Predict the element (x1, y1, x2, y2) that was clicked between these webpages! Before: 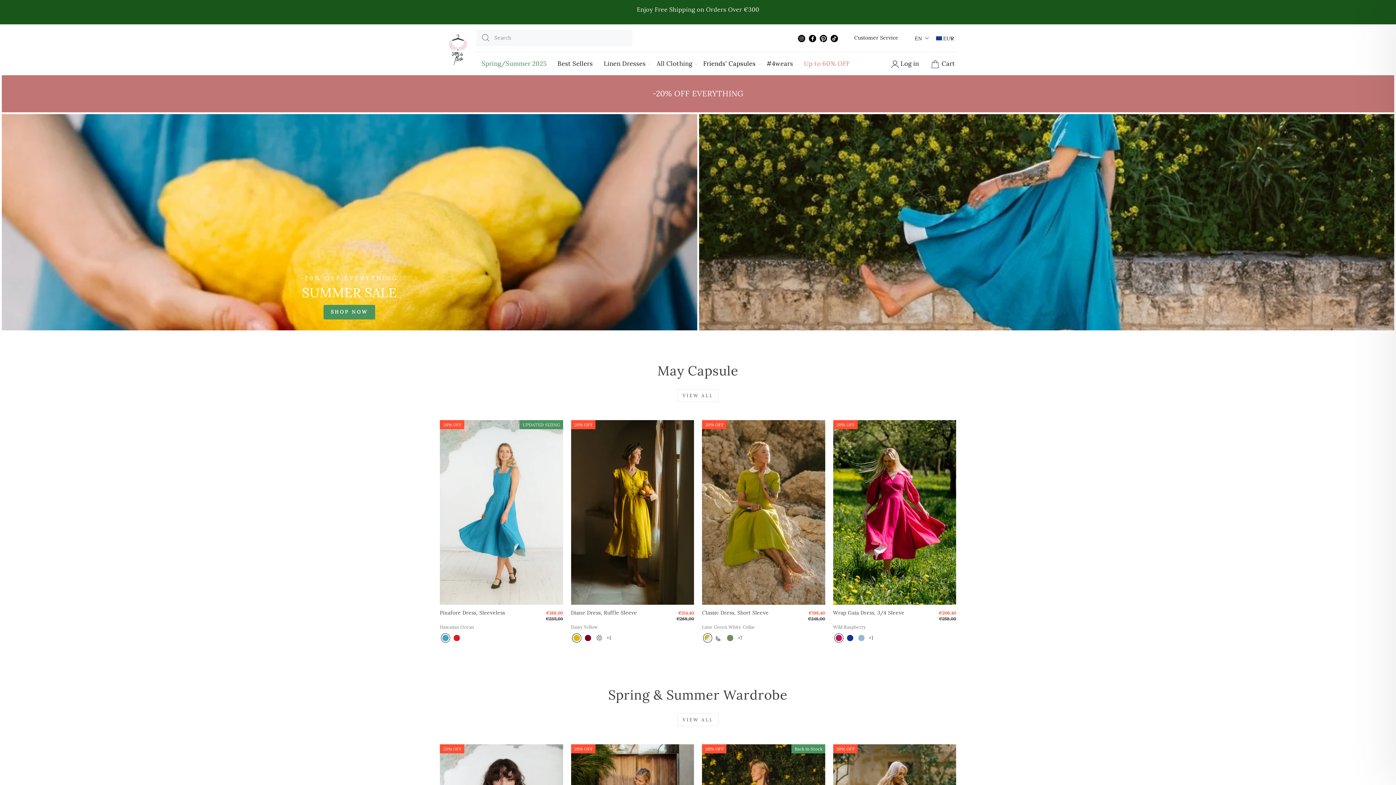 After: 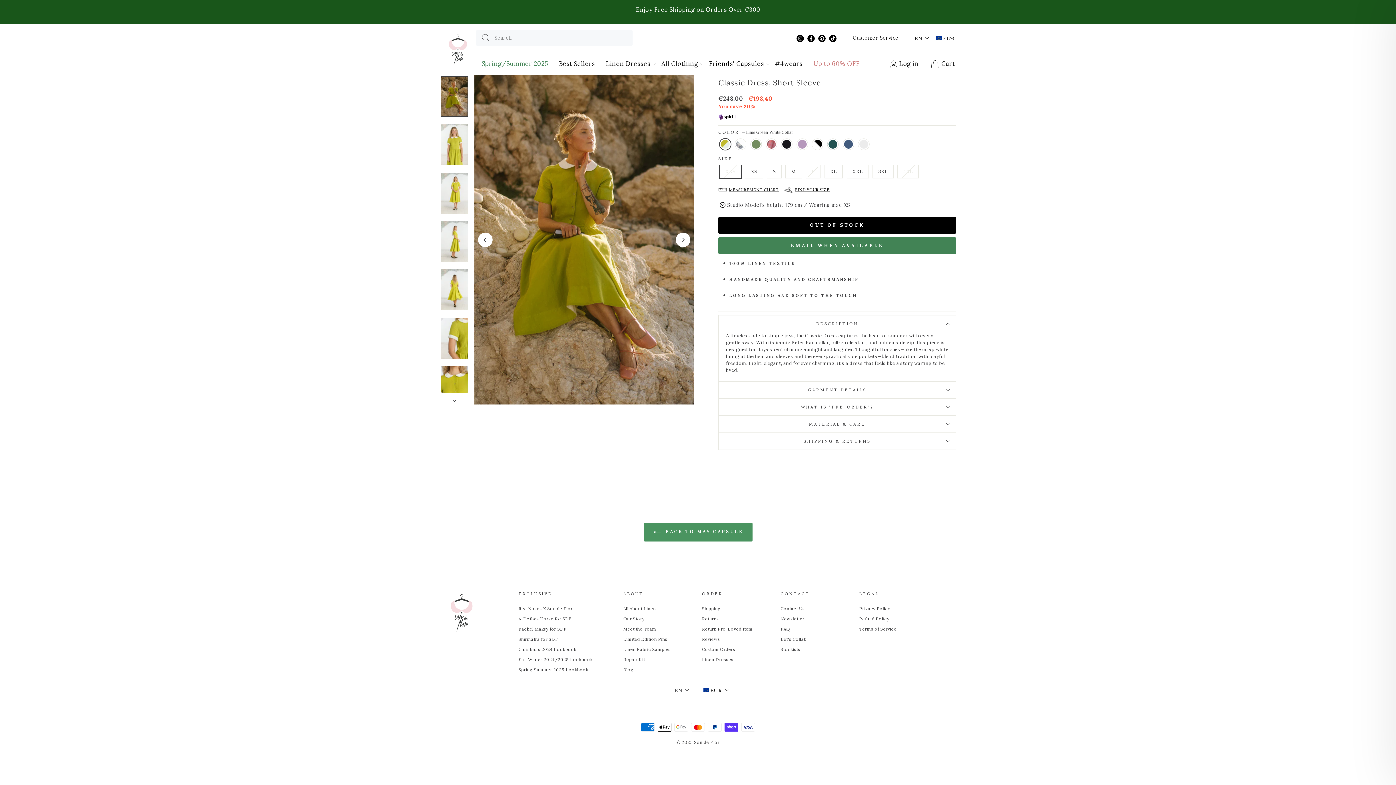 Action: label: Classic Dress, Short Sleeve - Lime Green White Collar bbox: (703, 634, 712, 642)